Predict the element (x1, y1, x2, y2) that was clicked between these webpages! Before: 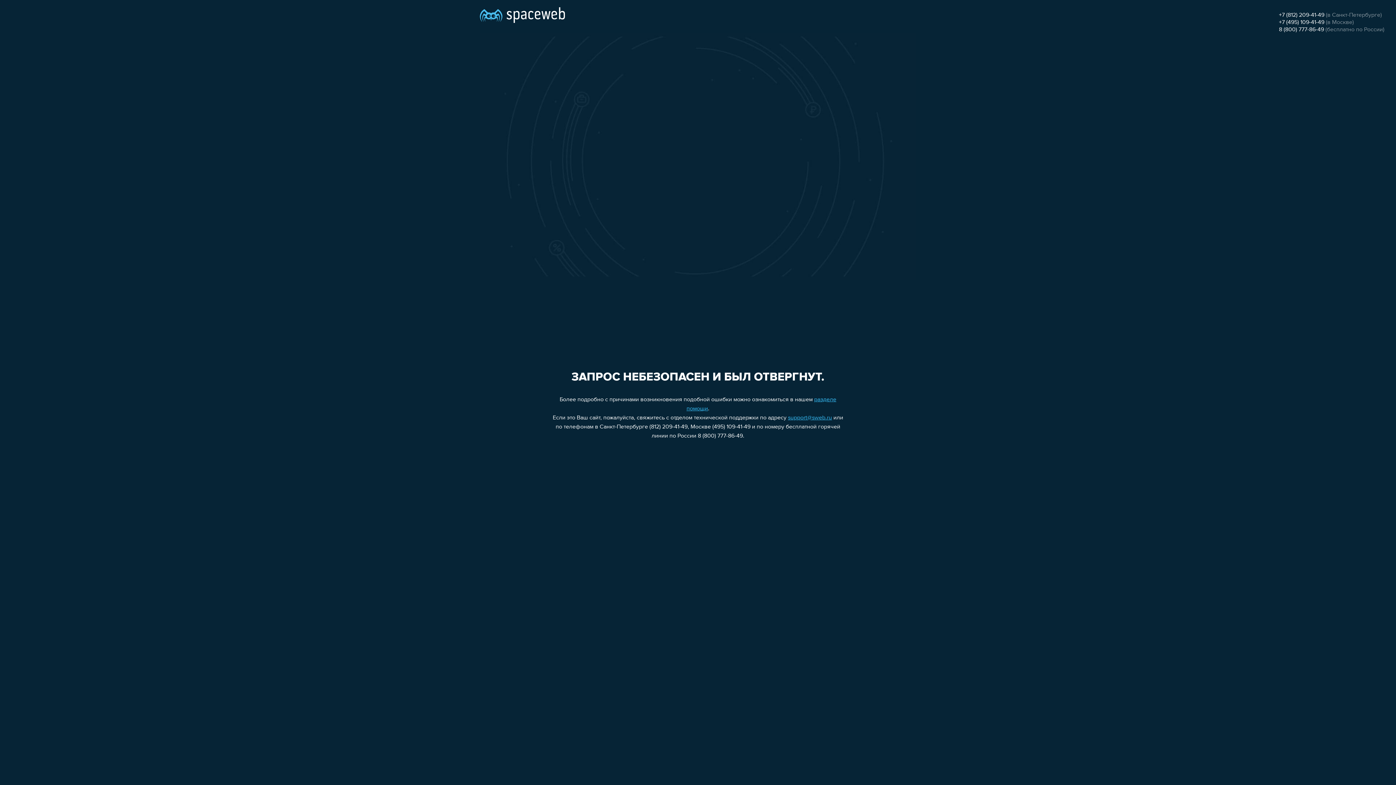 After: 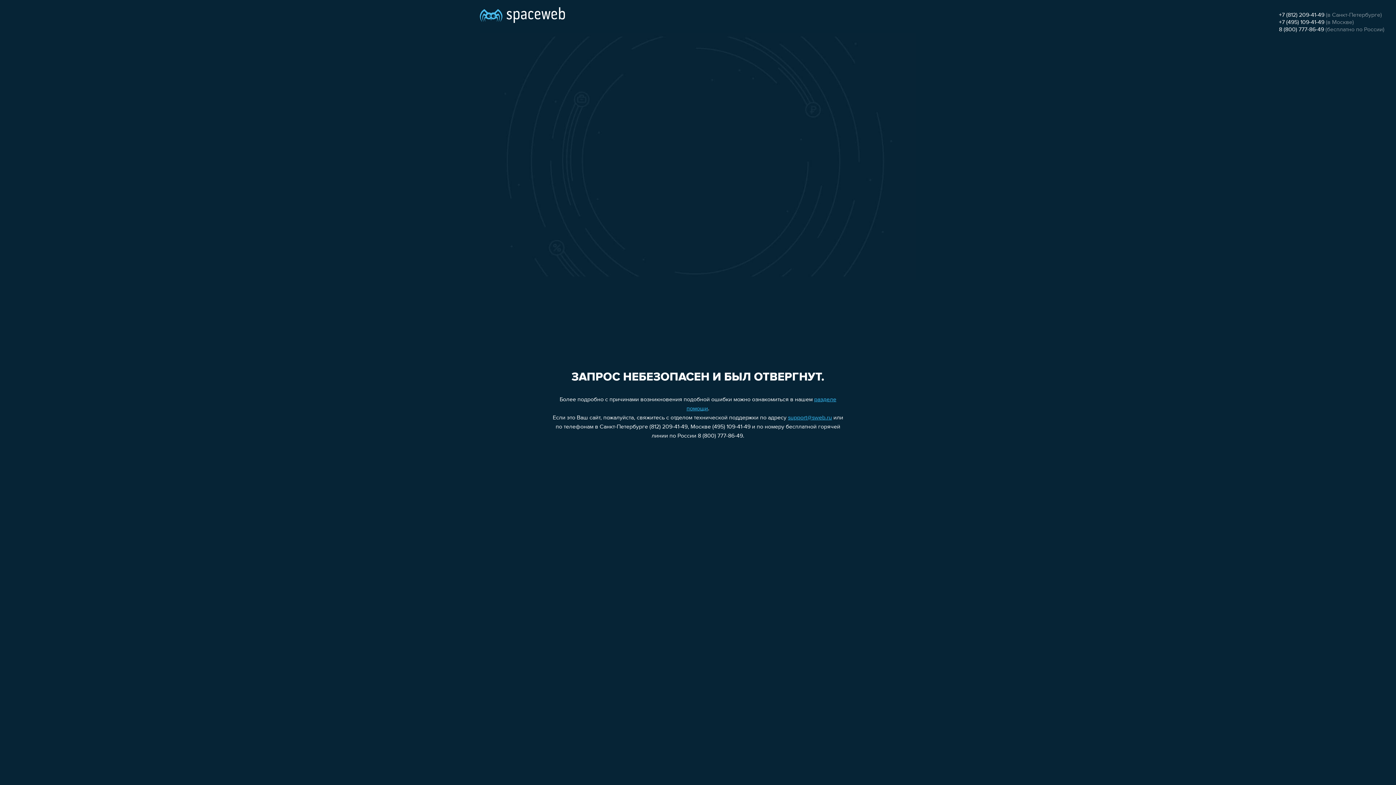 Action: label: support@sweb.ru bbox: (788, 415, 832, 421)